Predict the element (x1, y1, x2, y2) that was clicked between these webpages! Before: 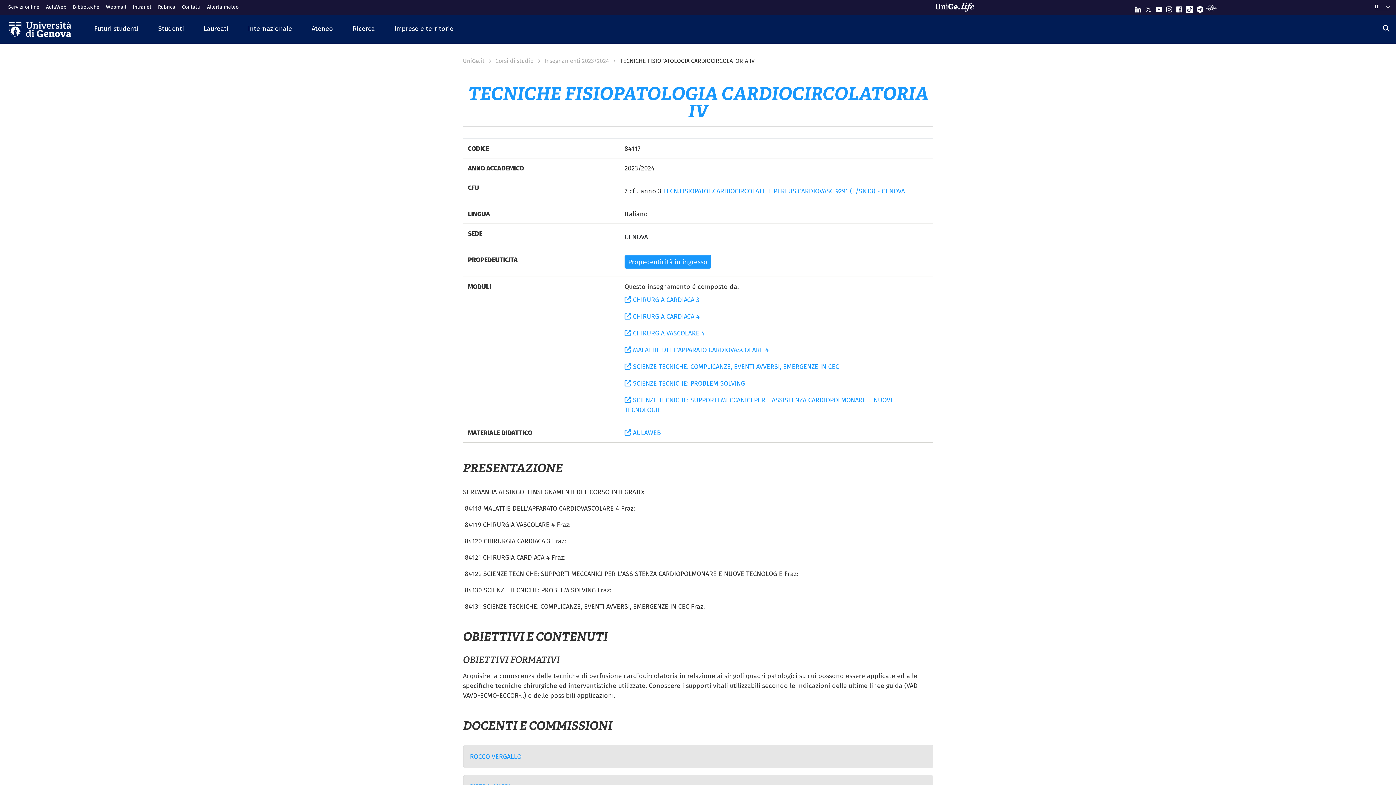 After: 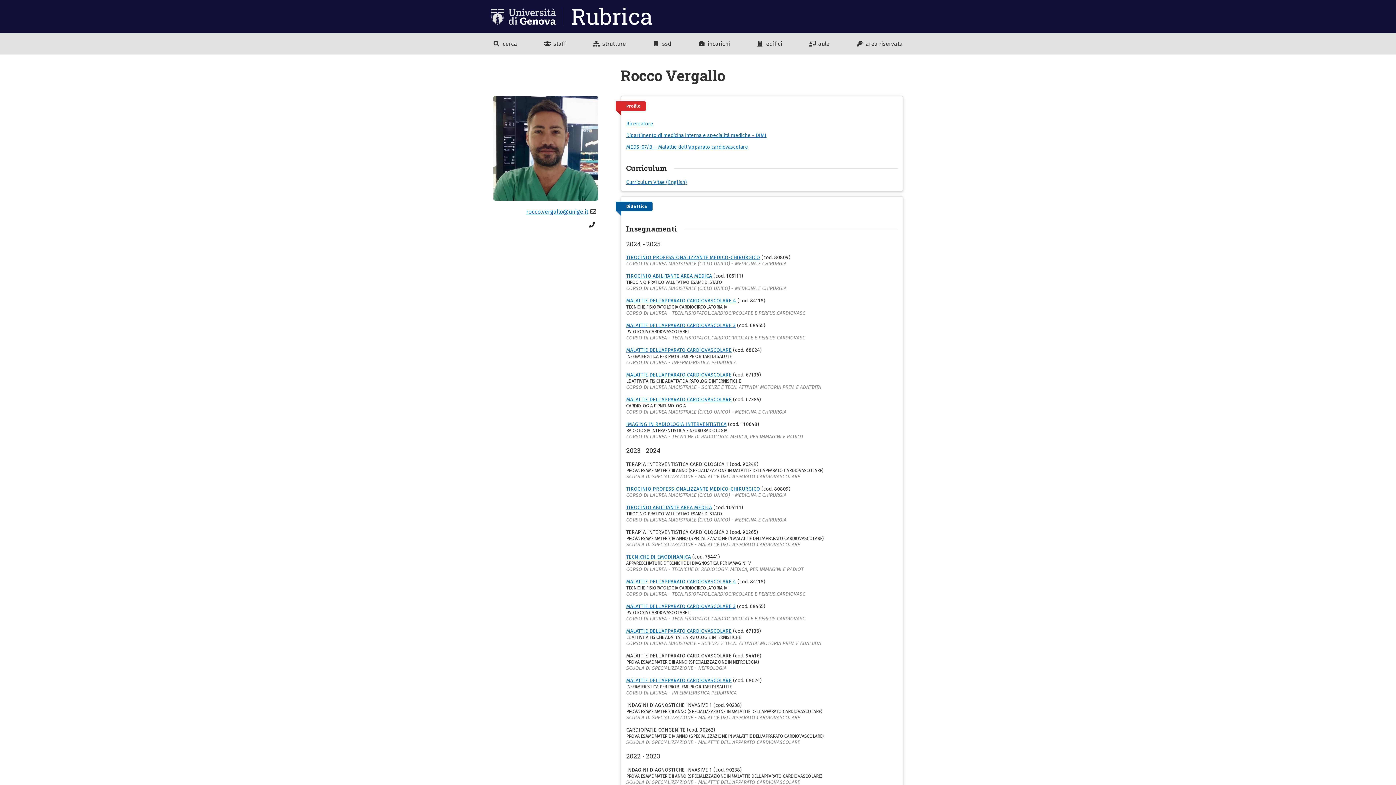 Action: bbox: (470, 752, 521, 761) label: ROCCO VERGALLO